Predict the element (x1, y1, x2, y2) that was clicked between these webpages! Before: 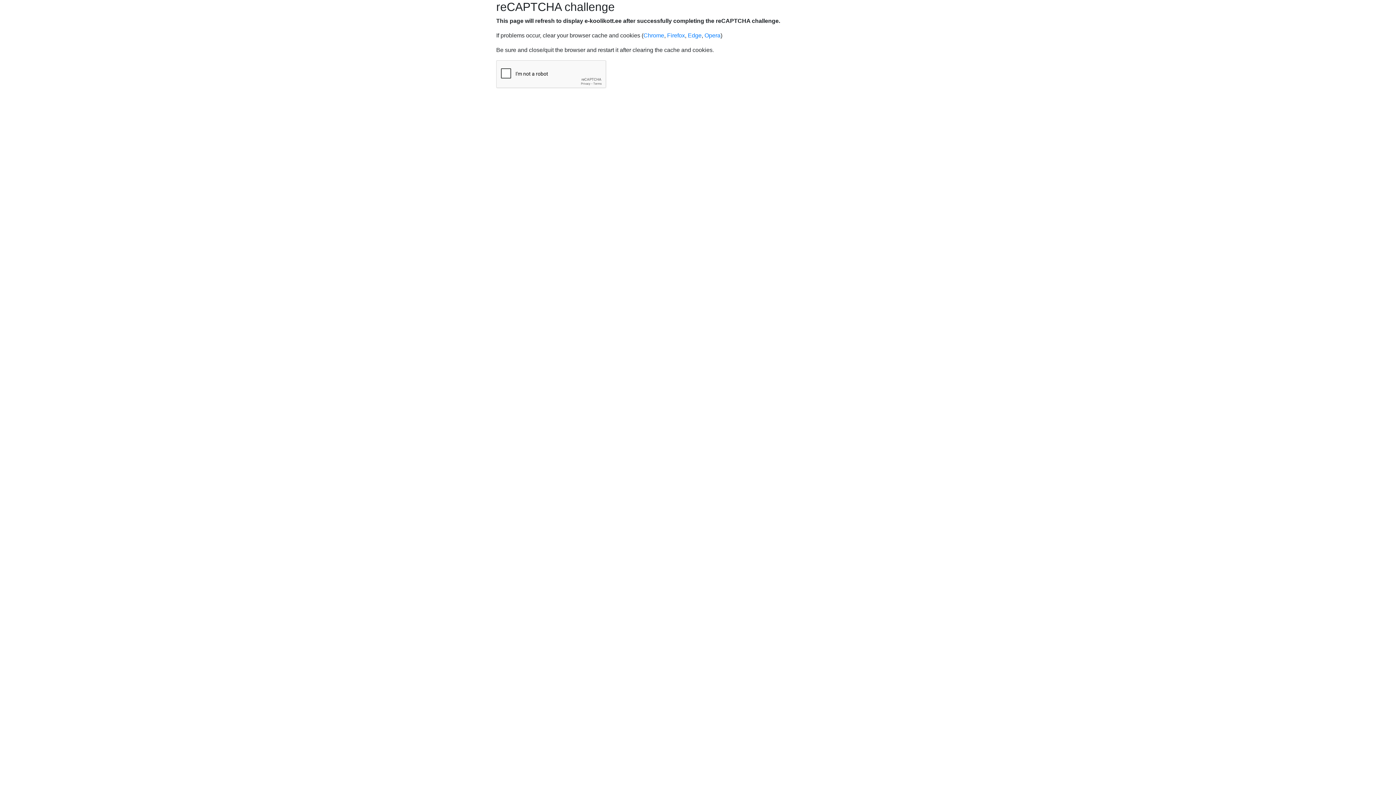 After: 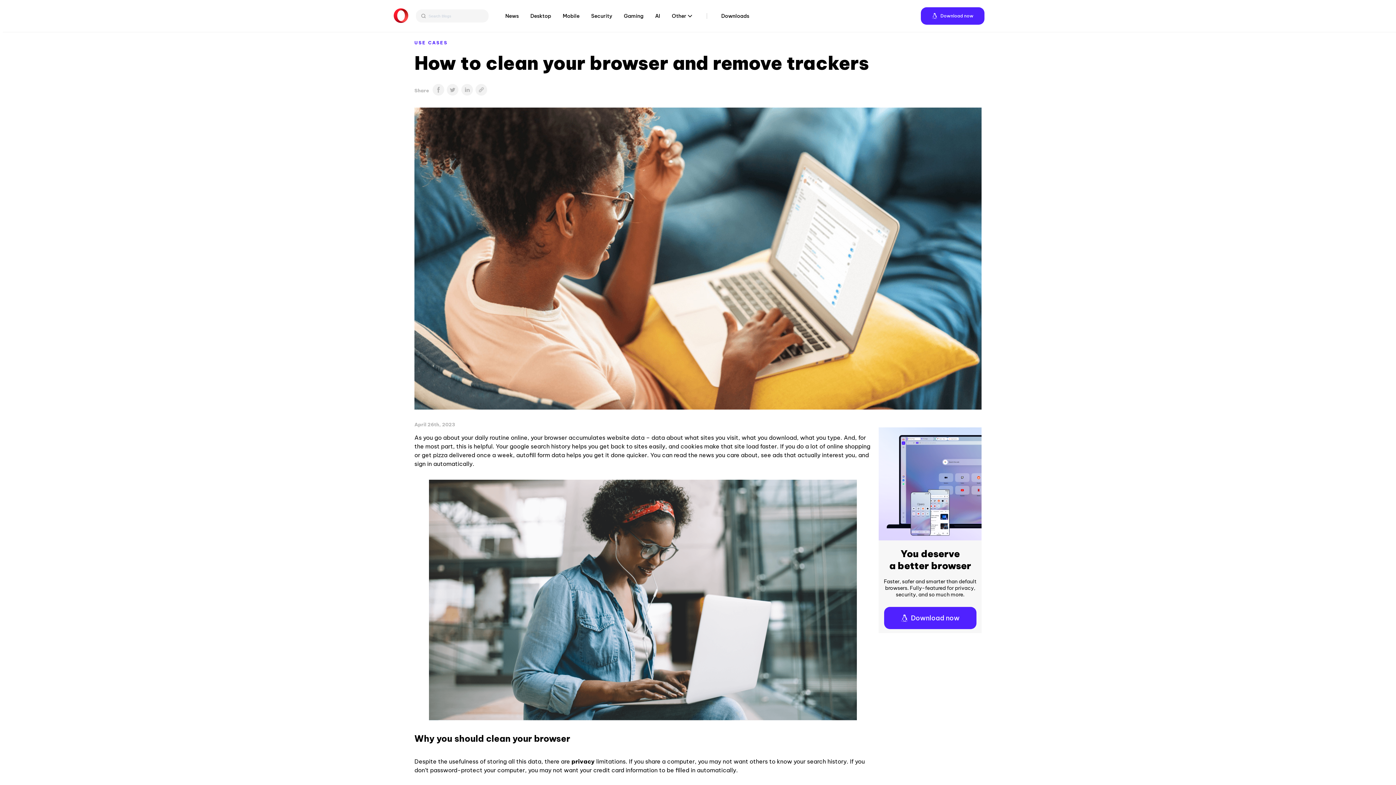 Action: bbox: (704, 32, 720, 38) label: Opera